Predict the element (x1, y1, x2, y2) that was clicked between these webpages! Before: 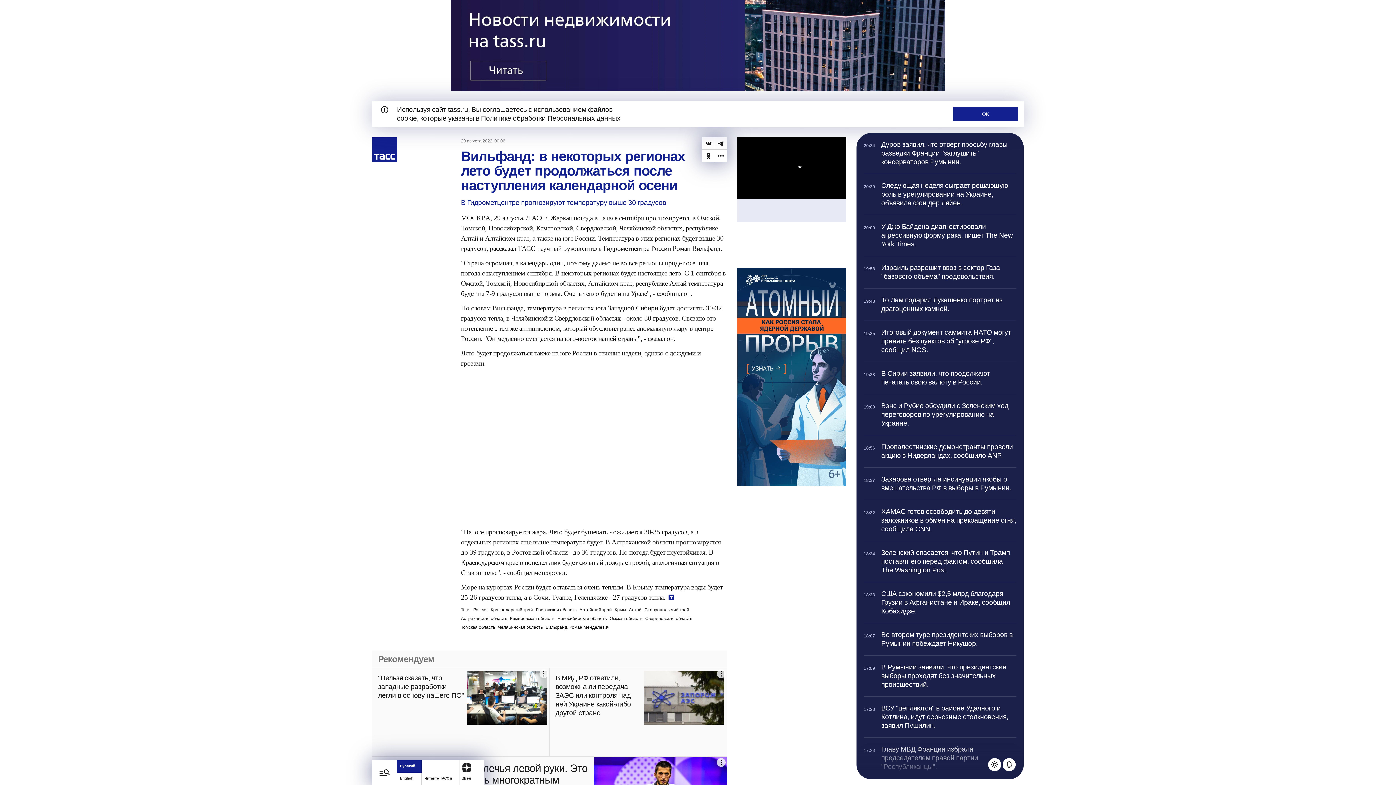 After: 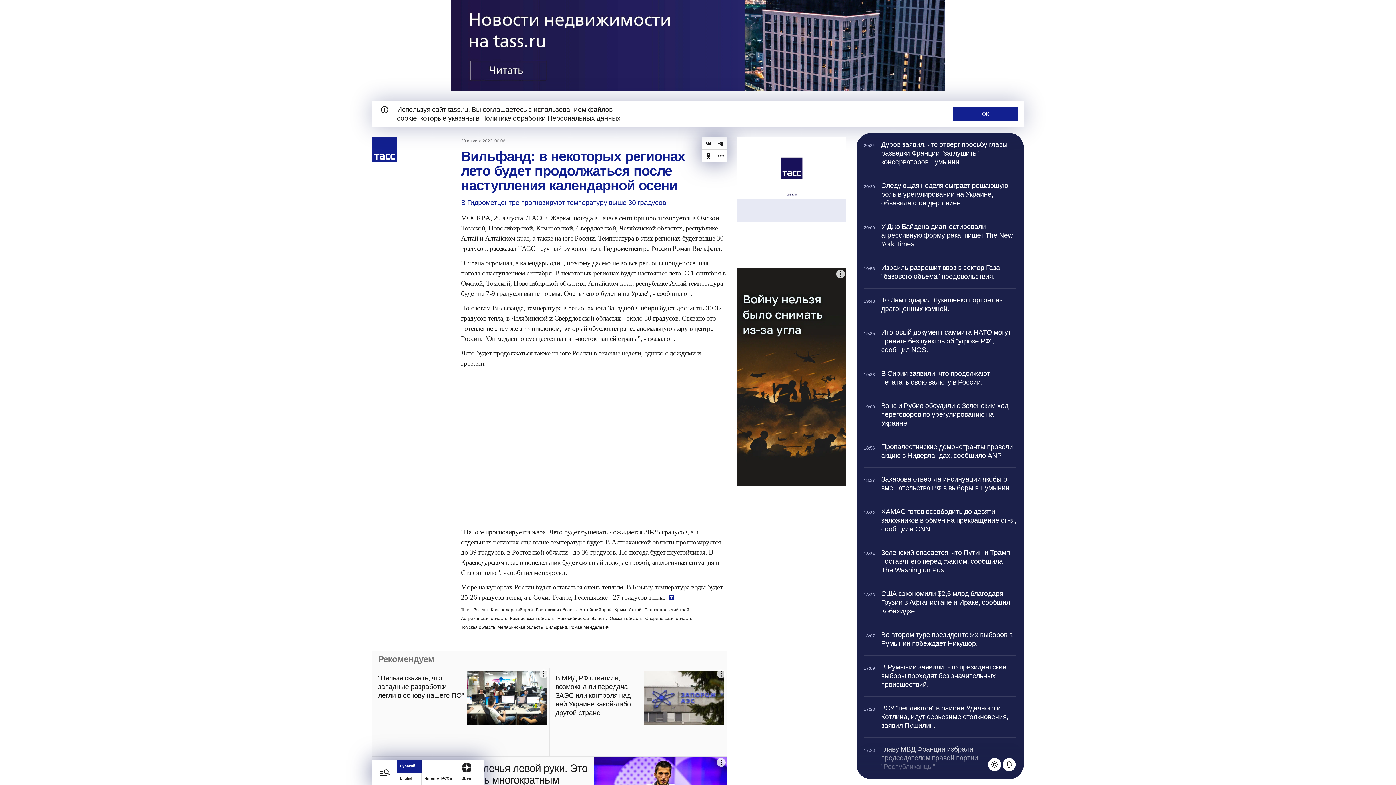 Action: label: ВКонтакте bbox: (702, 137, 714, 149)